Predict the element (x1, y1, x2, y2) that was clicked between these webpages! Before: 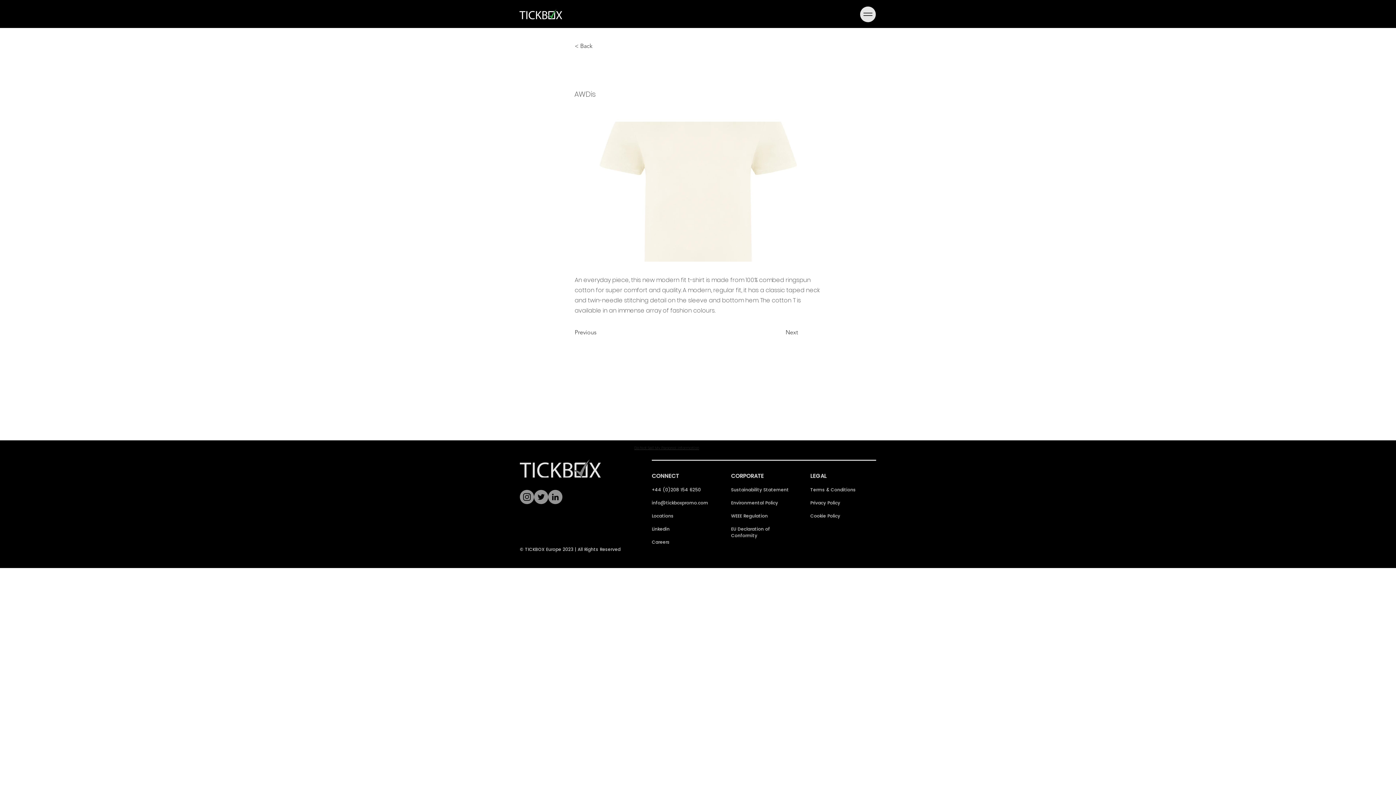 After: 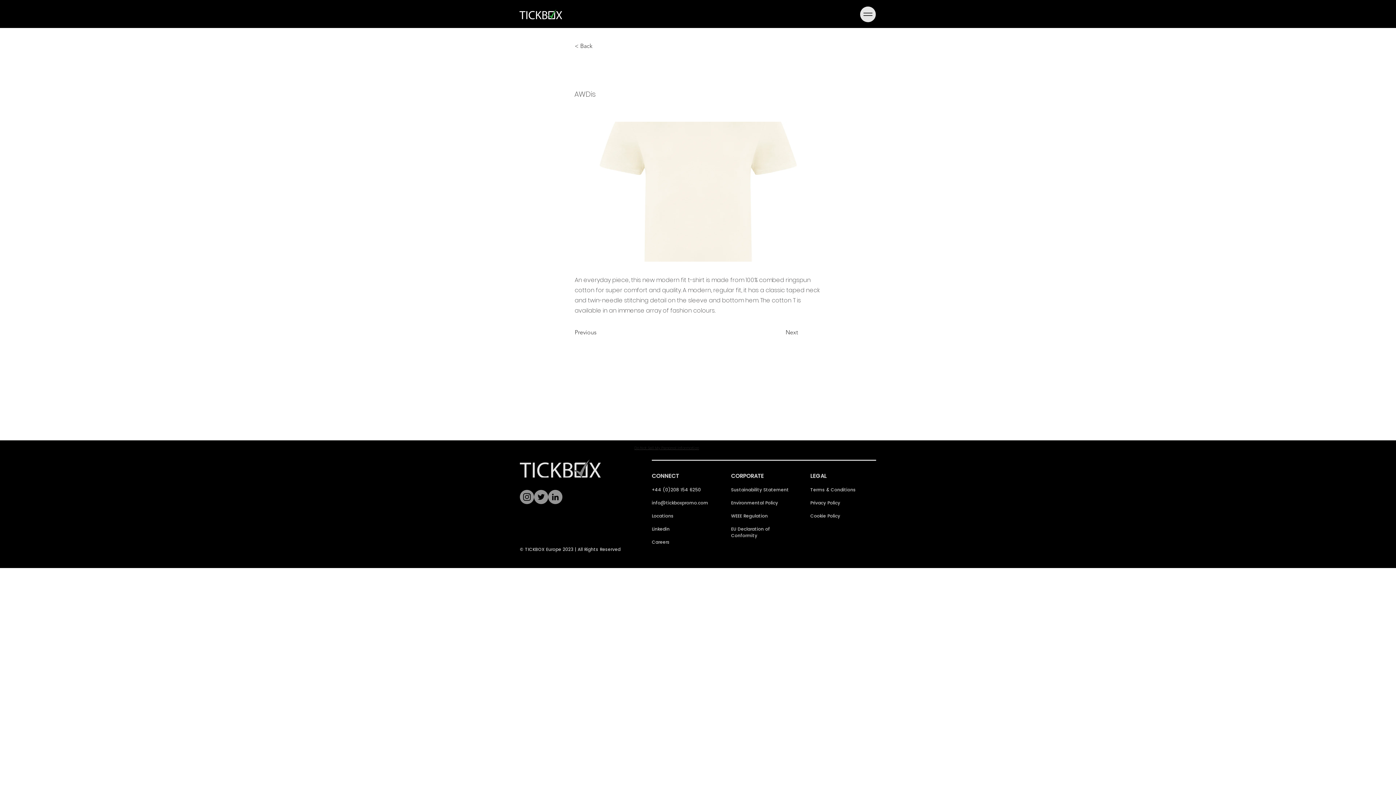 Action: bbox: (548, 490, 562, 504) label: LinkedIn